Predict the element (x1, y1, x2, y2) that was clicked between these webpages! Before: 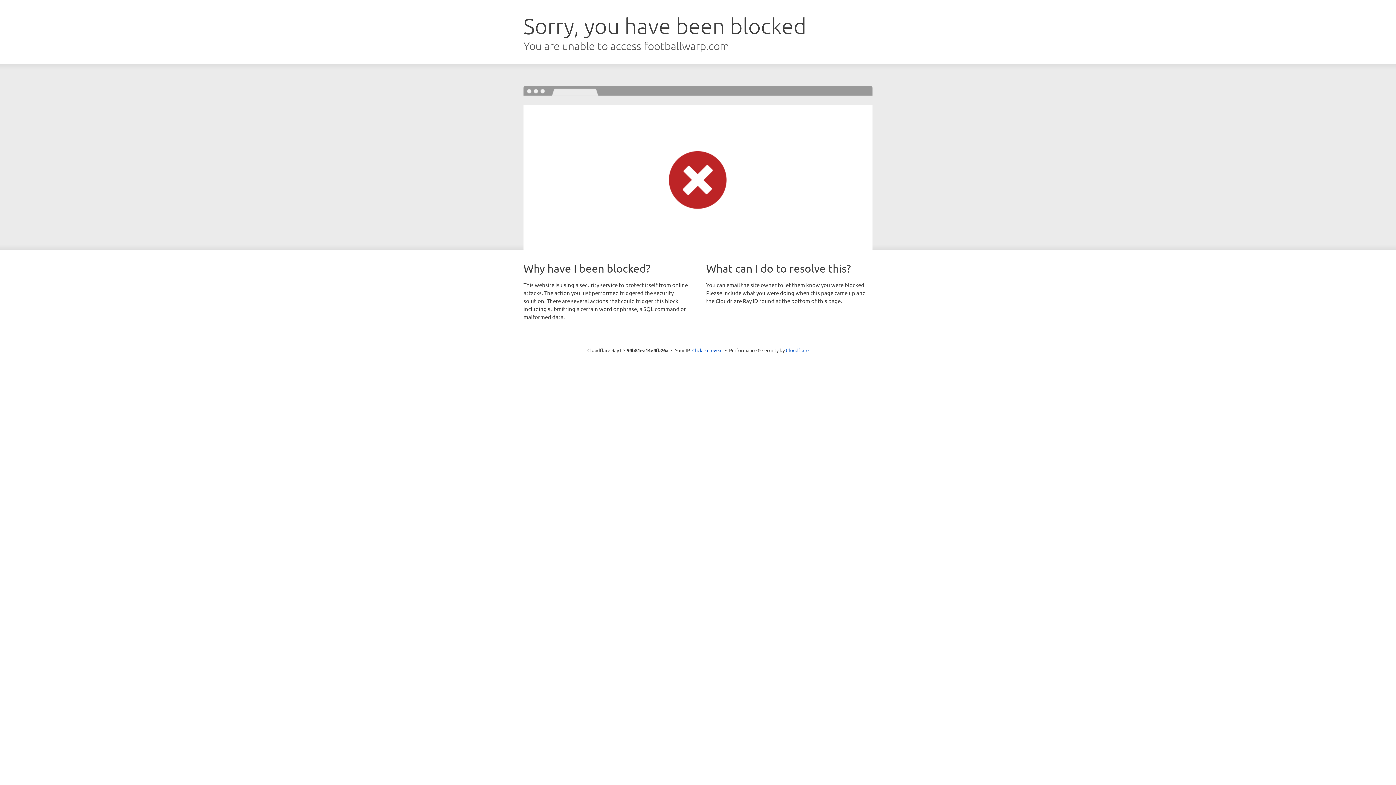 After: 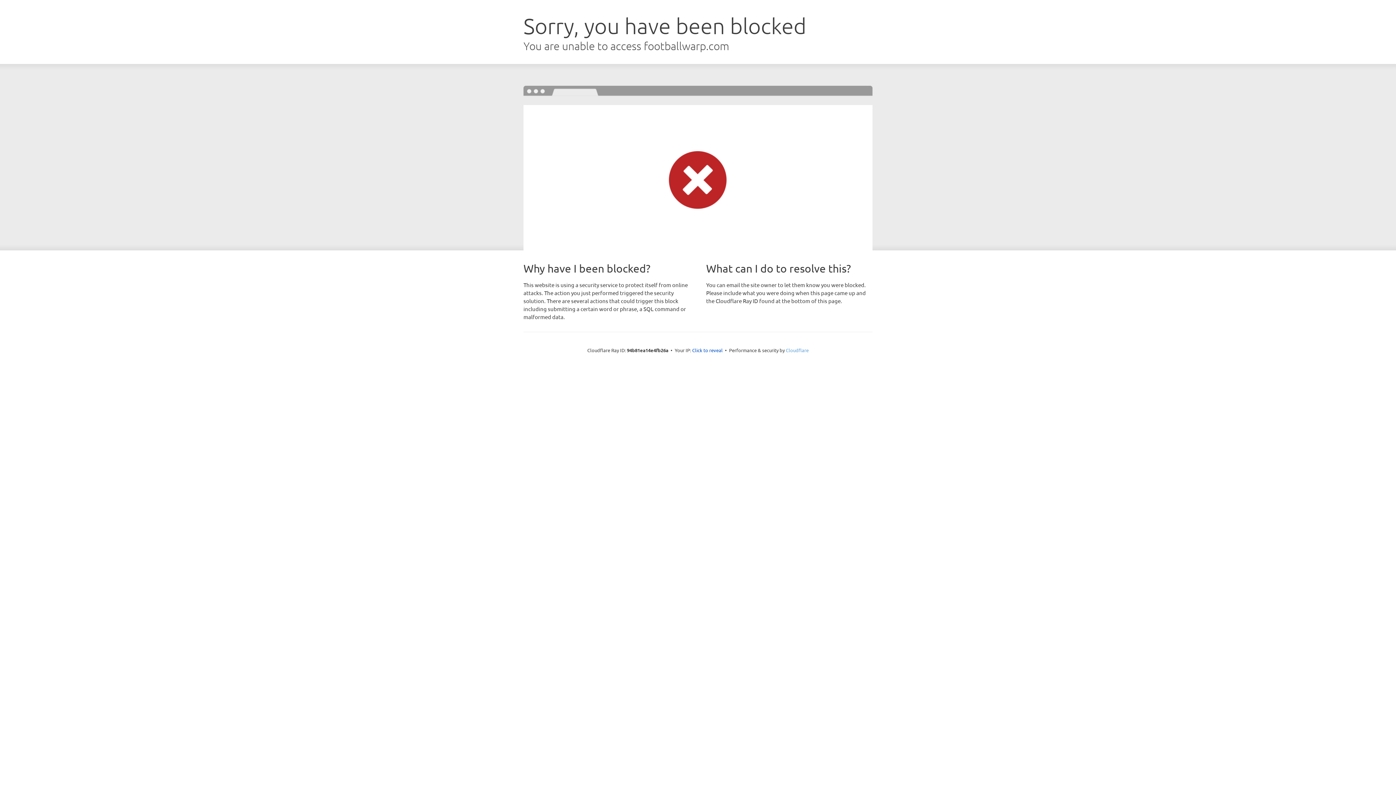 Action: bbox: (786, 347, 808, 353) label: Cloudflare